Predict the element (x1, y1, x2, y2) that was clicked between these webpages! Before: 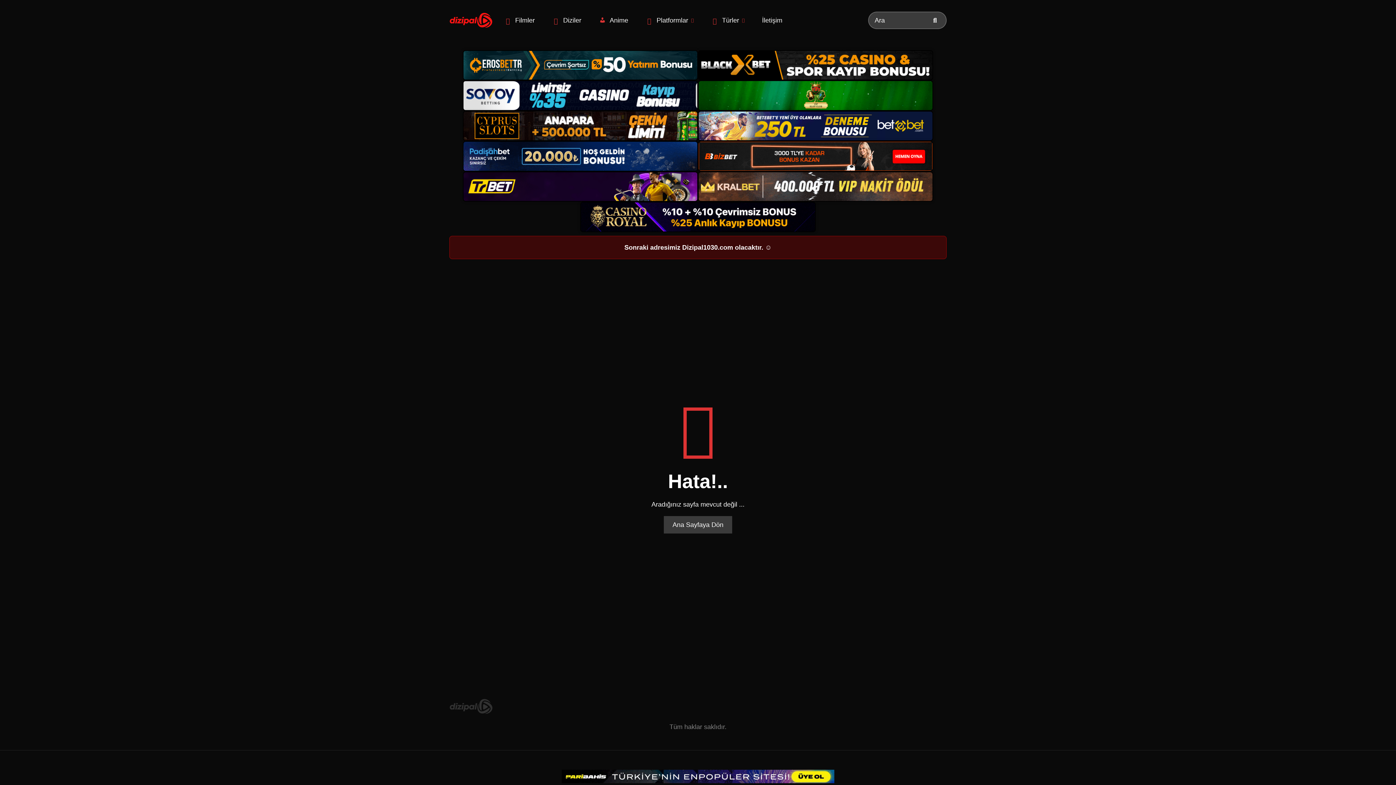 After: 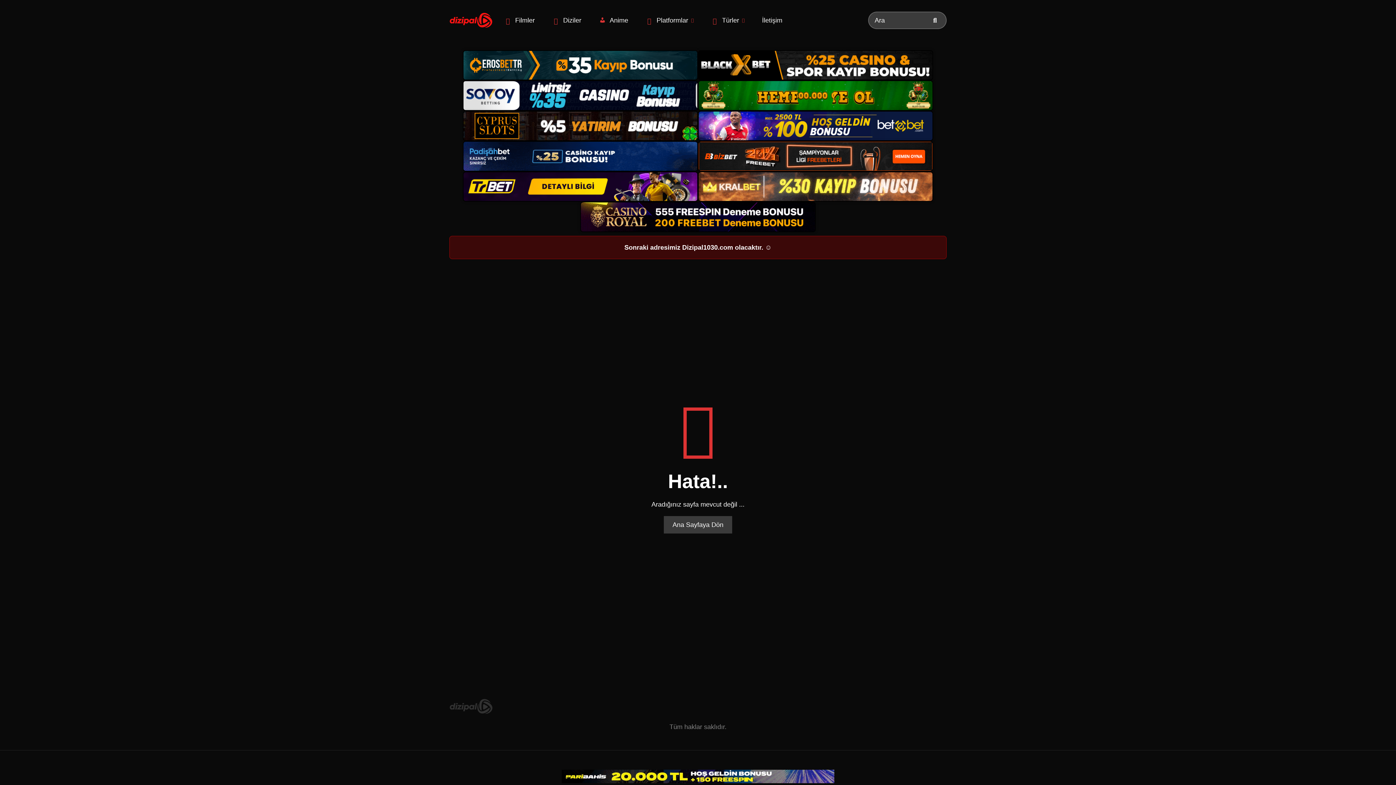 Action: bbox: (580, 201, 815, 232)